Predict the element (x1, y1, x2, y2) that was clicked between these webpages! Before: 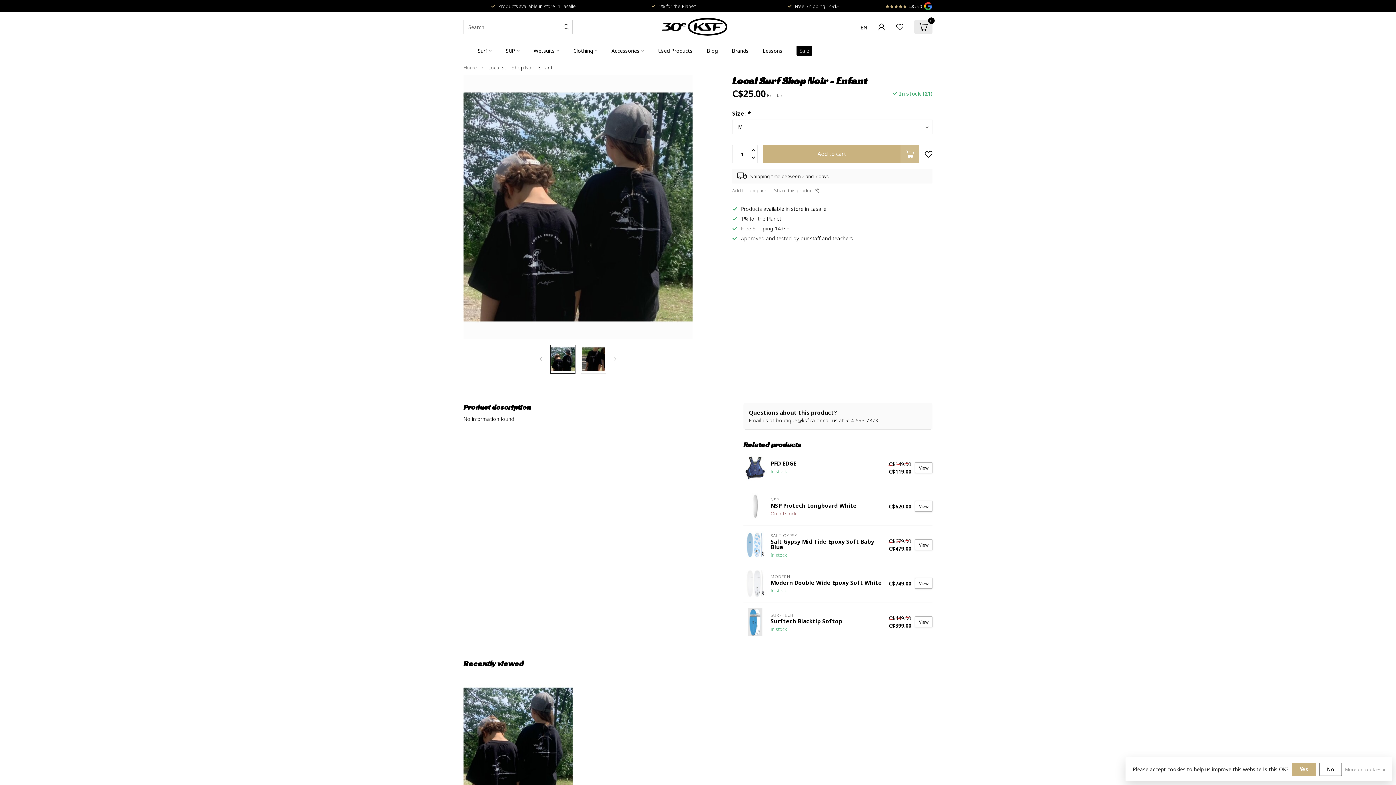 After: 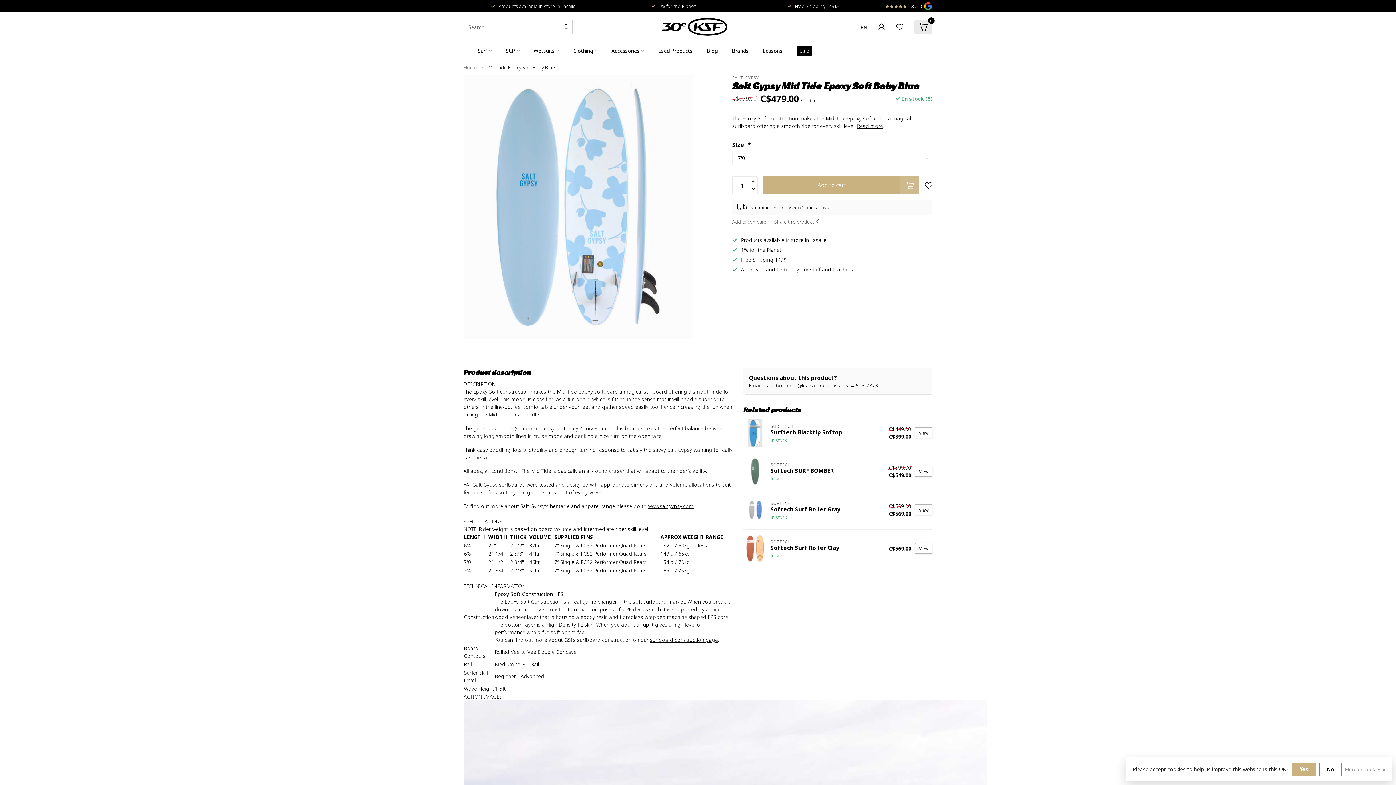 Action: label: SALT GYPSY
Salt Gypsy Mid Tide Epoxy Soft Baby Blue
In stock bbox: (767, 531, 889, 558)